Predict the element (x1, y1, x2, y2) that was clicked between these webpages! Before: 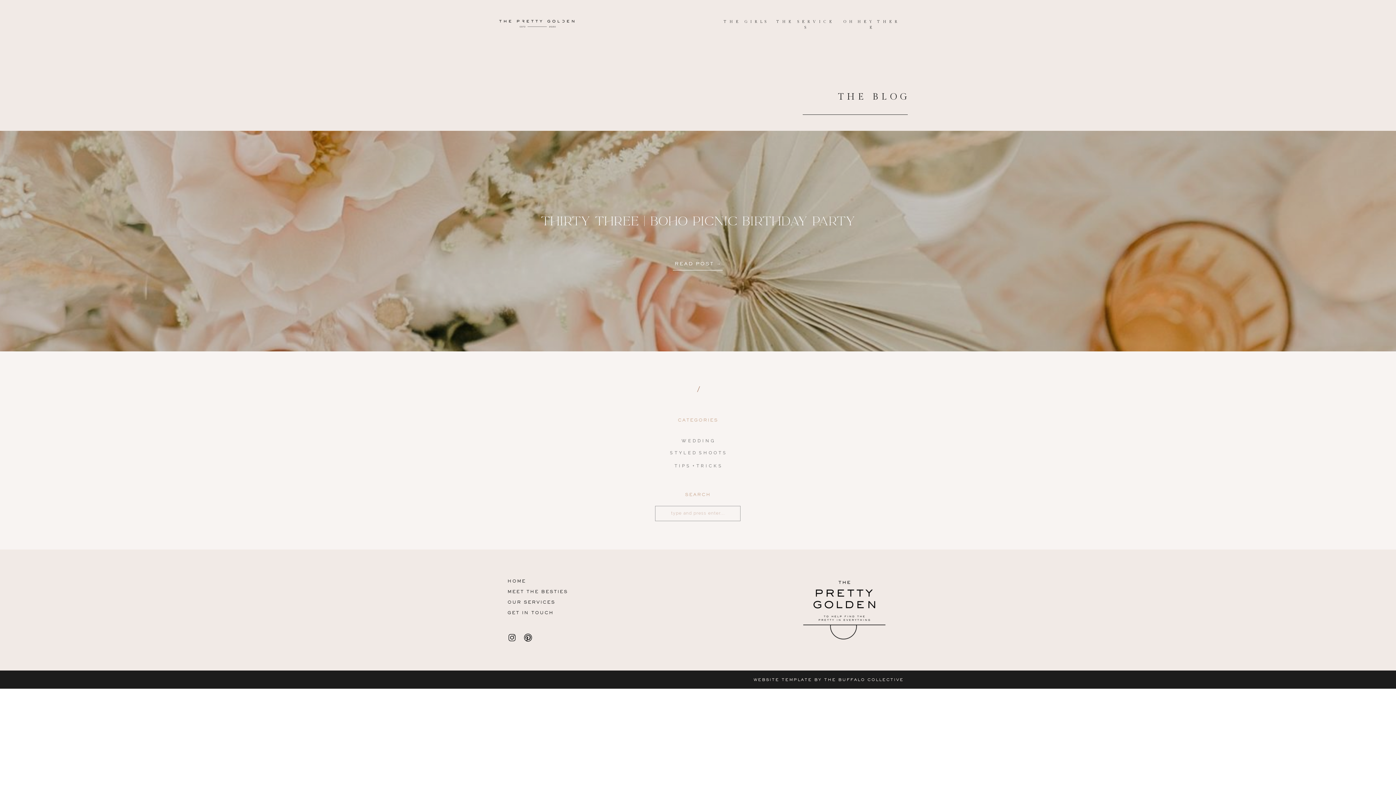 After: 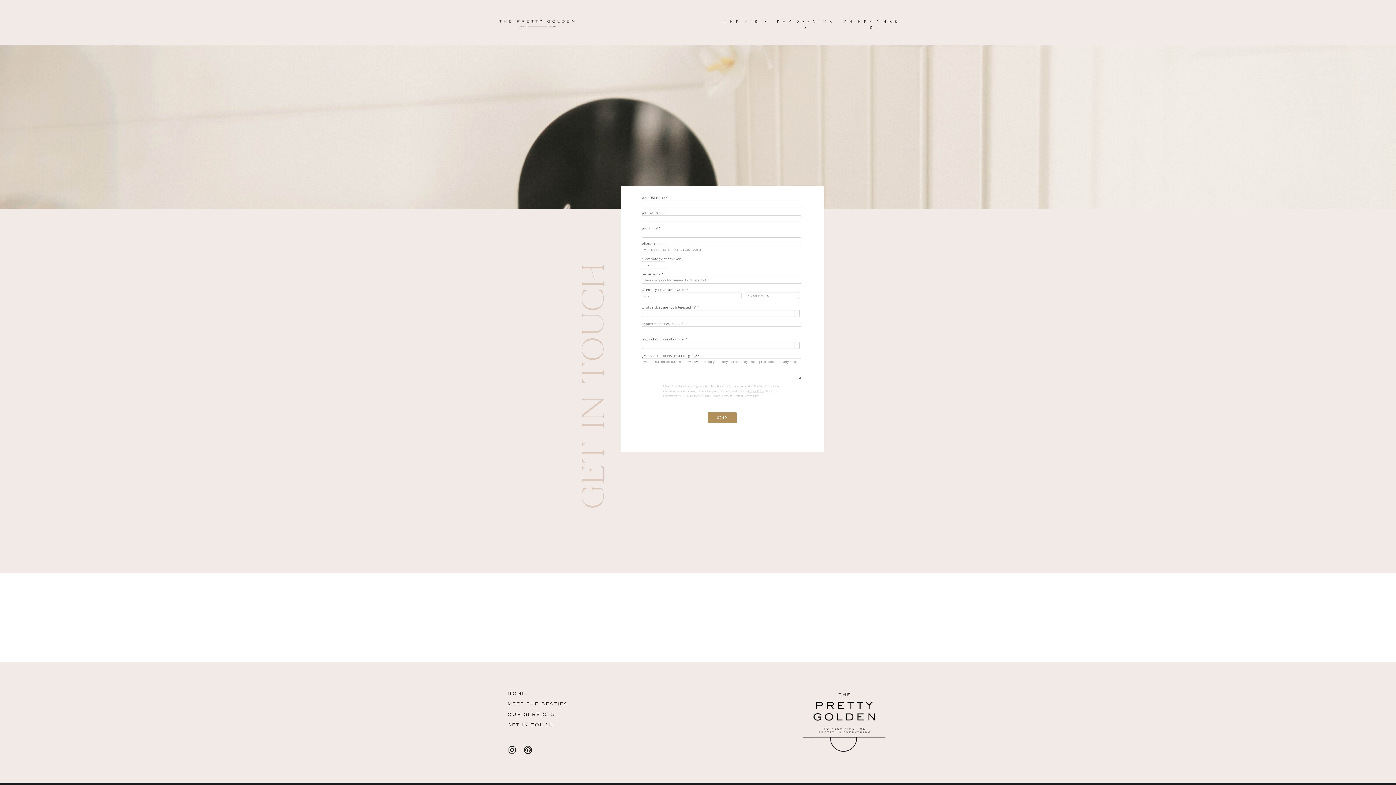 Action: bbox: (842, 18, 899, 26) label: O   H     H   E   Y     T   H   E   R   E 